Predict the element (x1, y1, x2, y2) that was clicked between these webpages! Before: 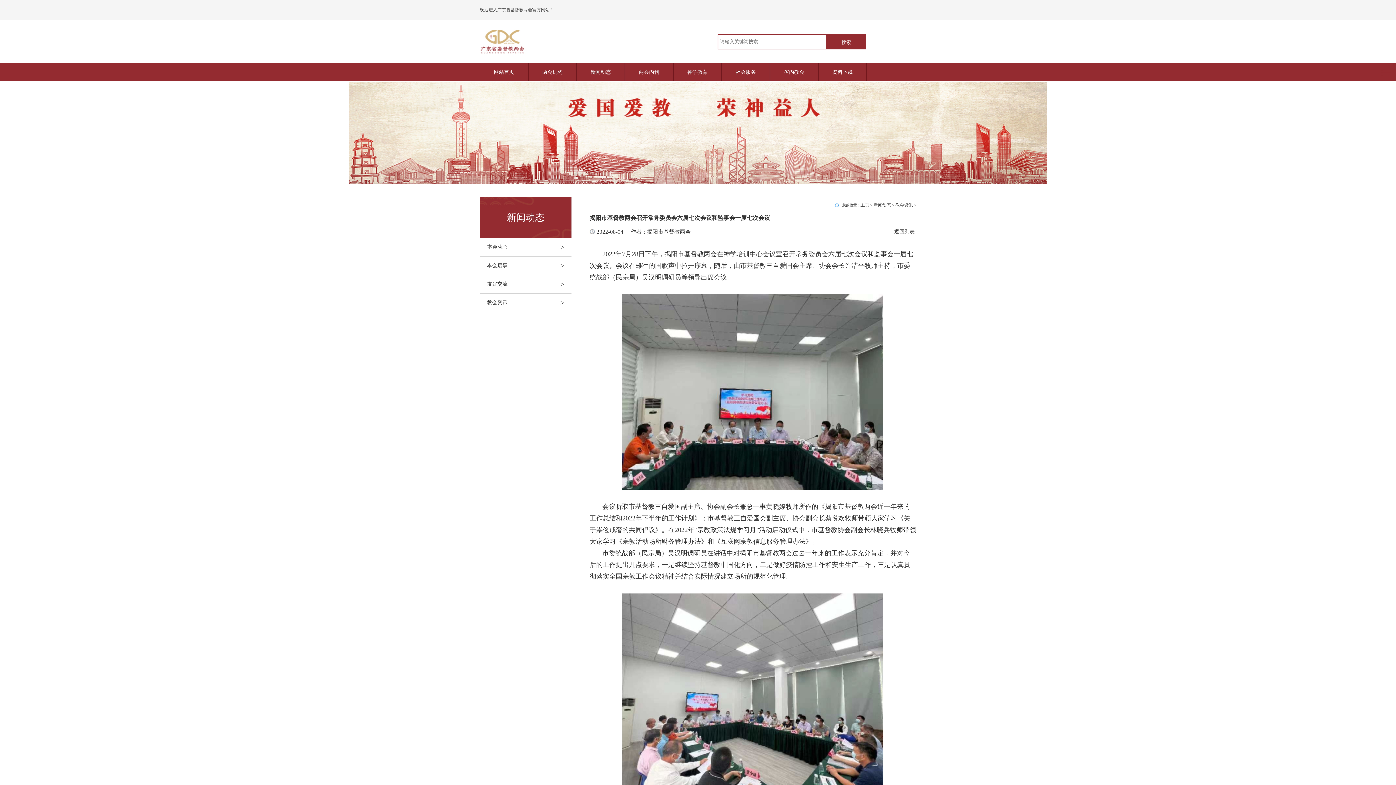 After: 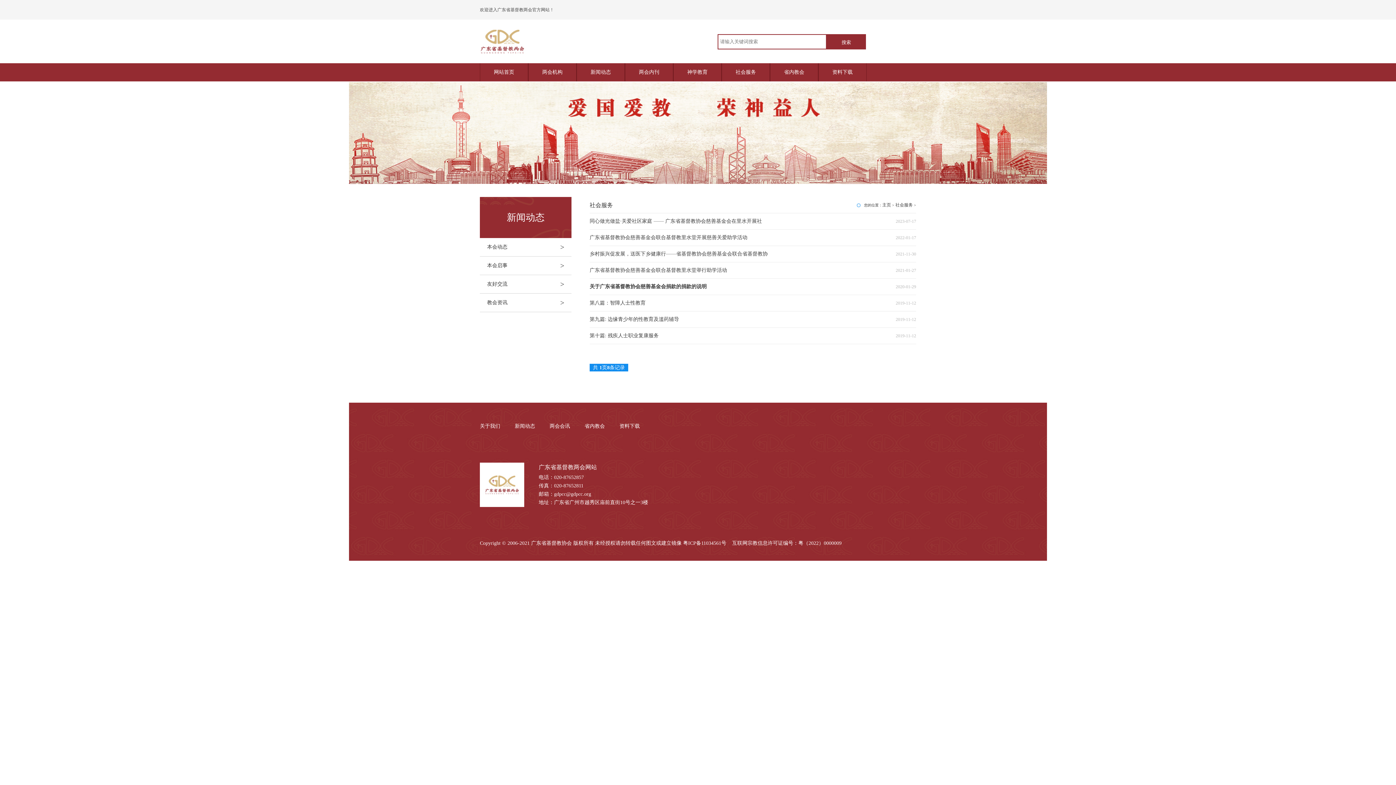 Action: label: 社会服务 bbox: (722, 63, 769, 81)